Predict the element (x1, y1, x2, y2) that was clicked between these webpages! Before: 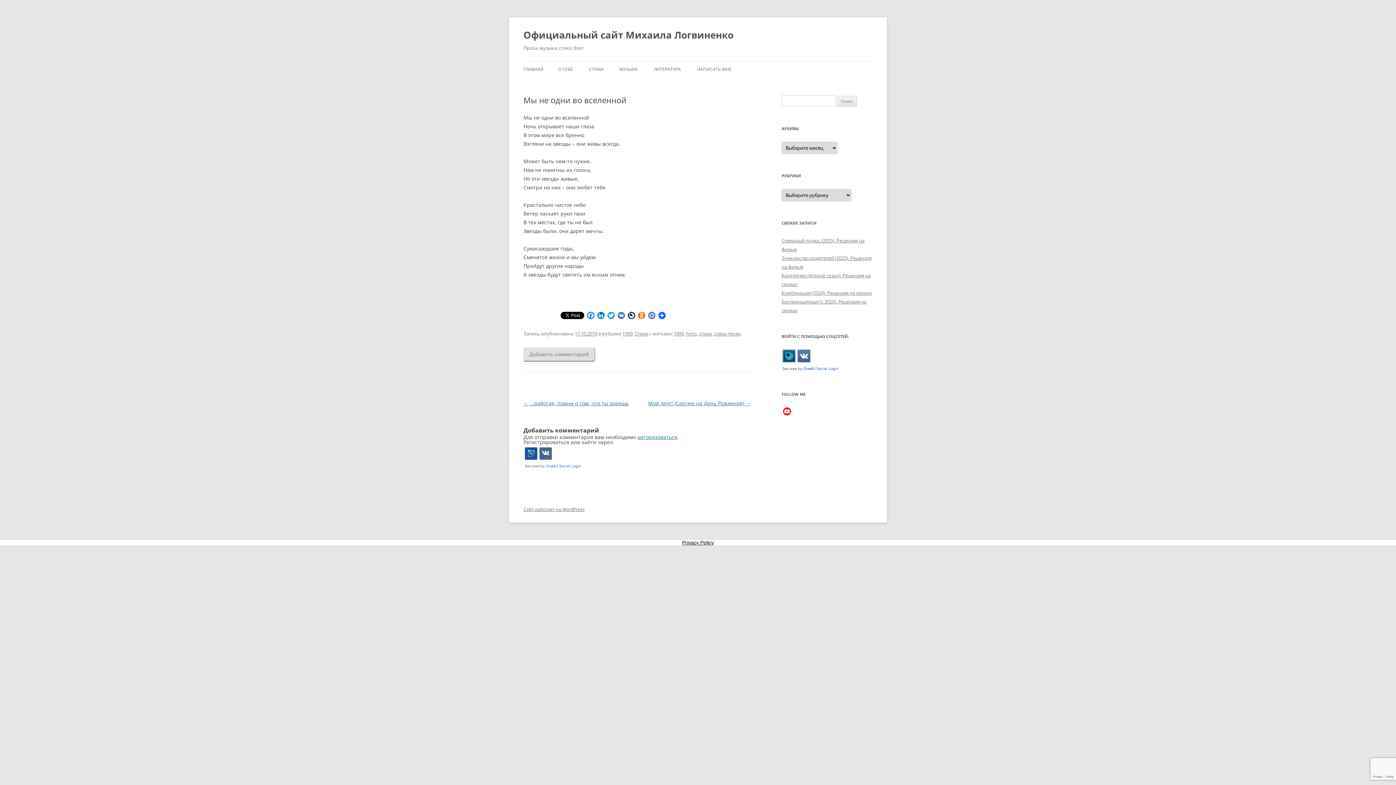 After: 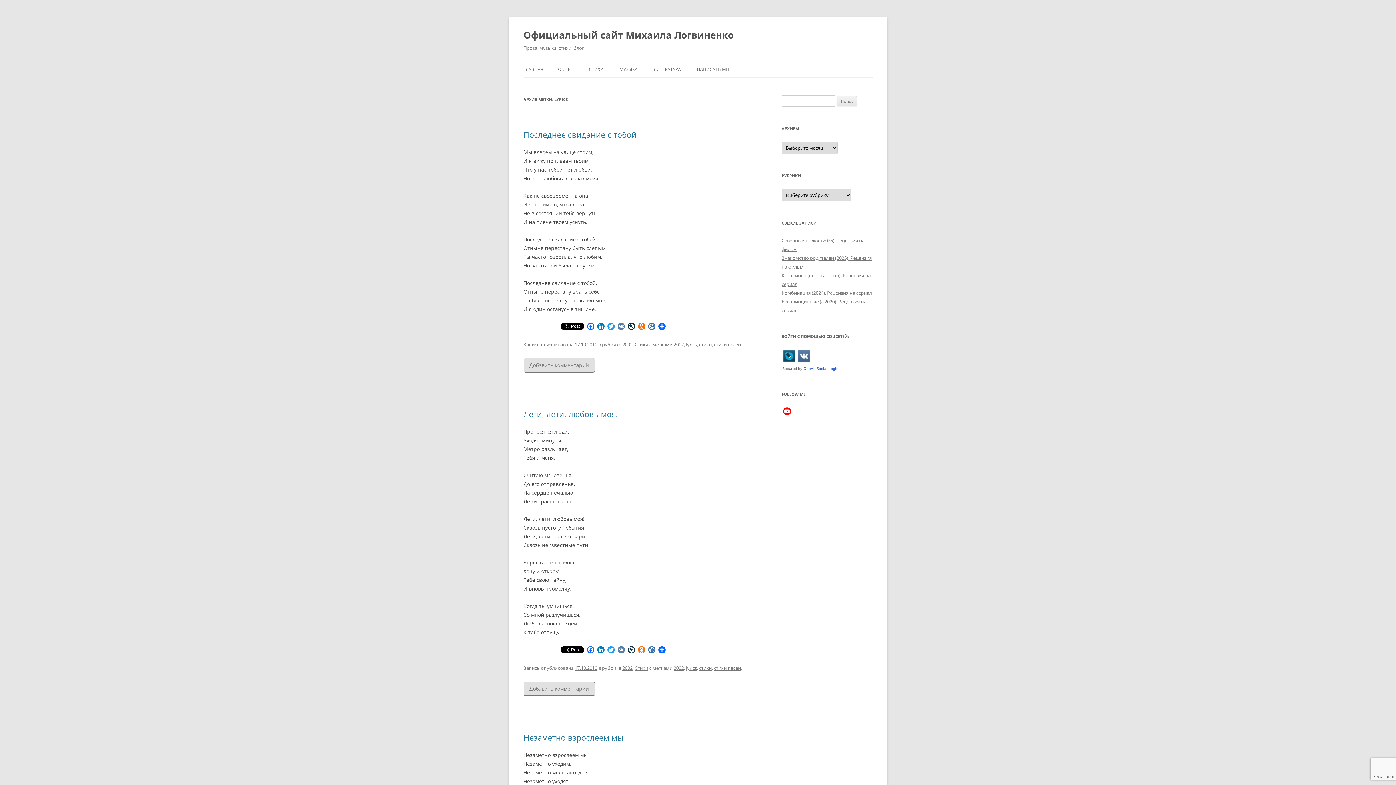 Action: bbox: (686, 330, 697, 337) label: lyrics